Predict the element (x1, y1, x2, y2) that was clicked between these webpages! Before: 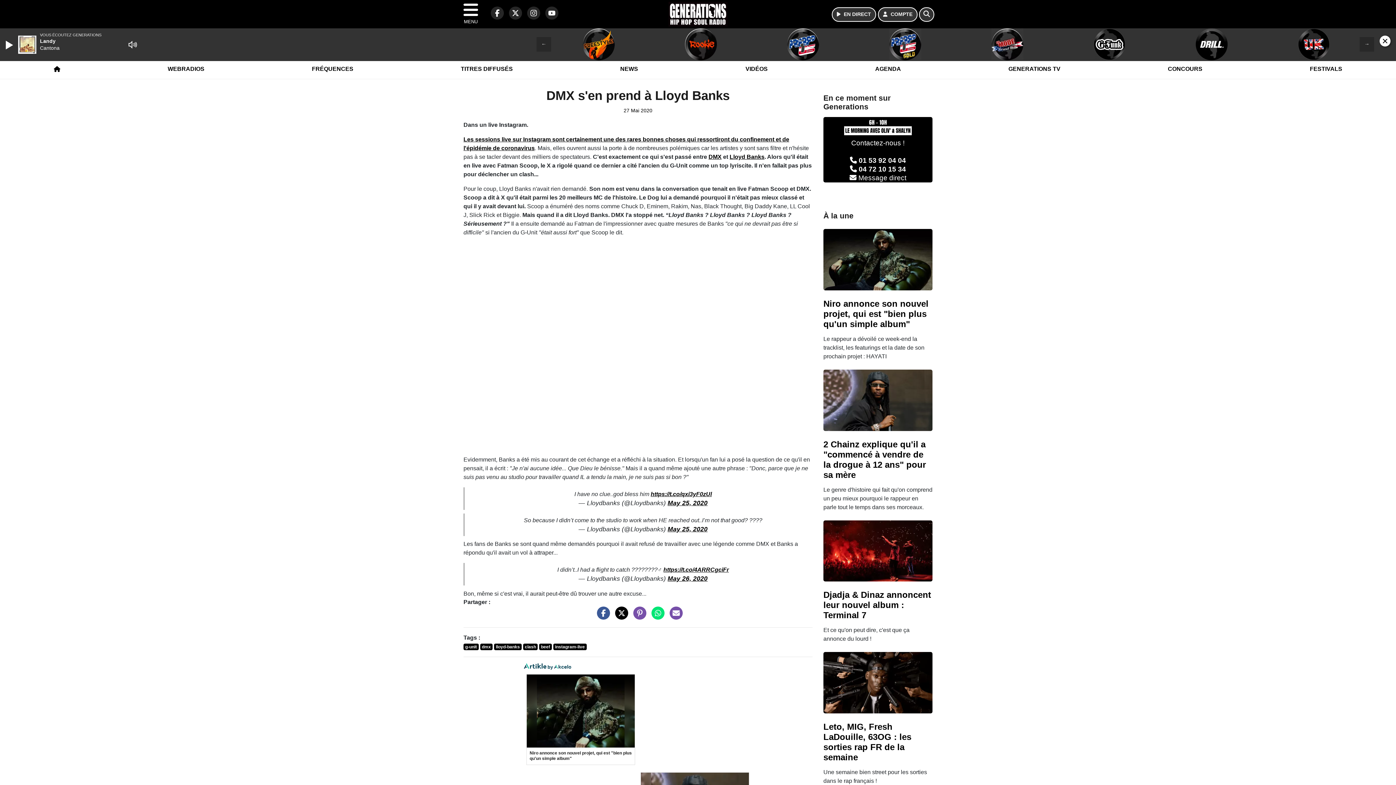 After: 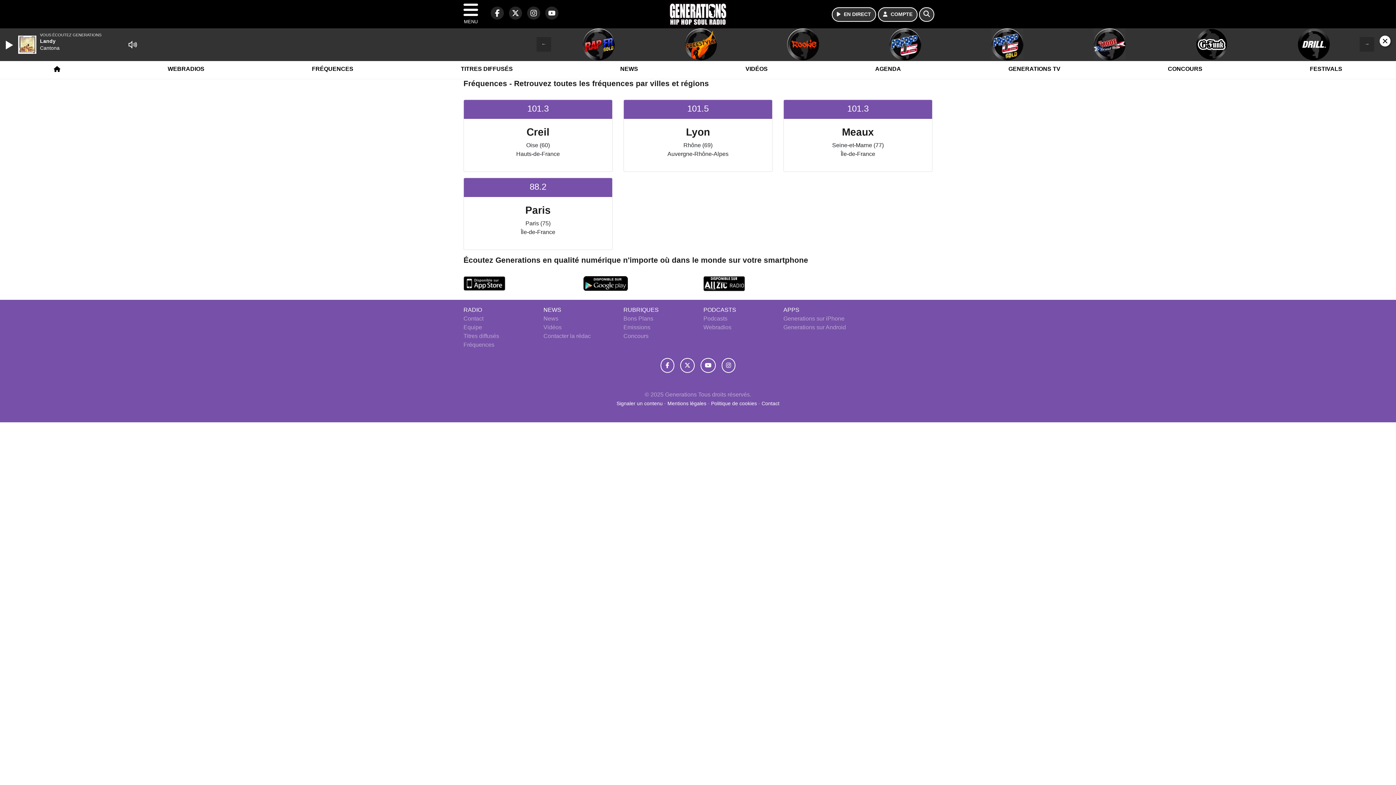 Action: bbox: (307, 59, 357, 78) label: FRÉQUENCES